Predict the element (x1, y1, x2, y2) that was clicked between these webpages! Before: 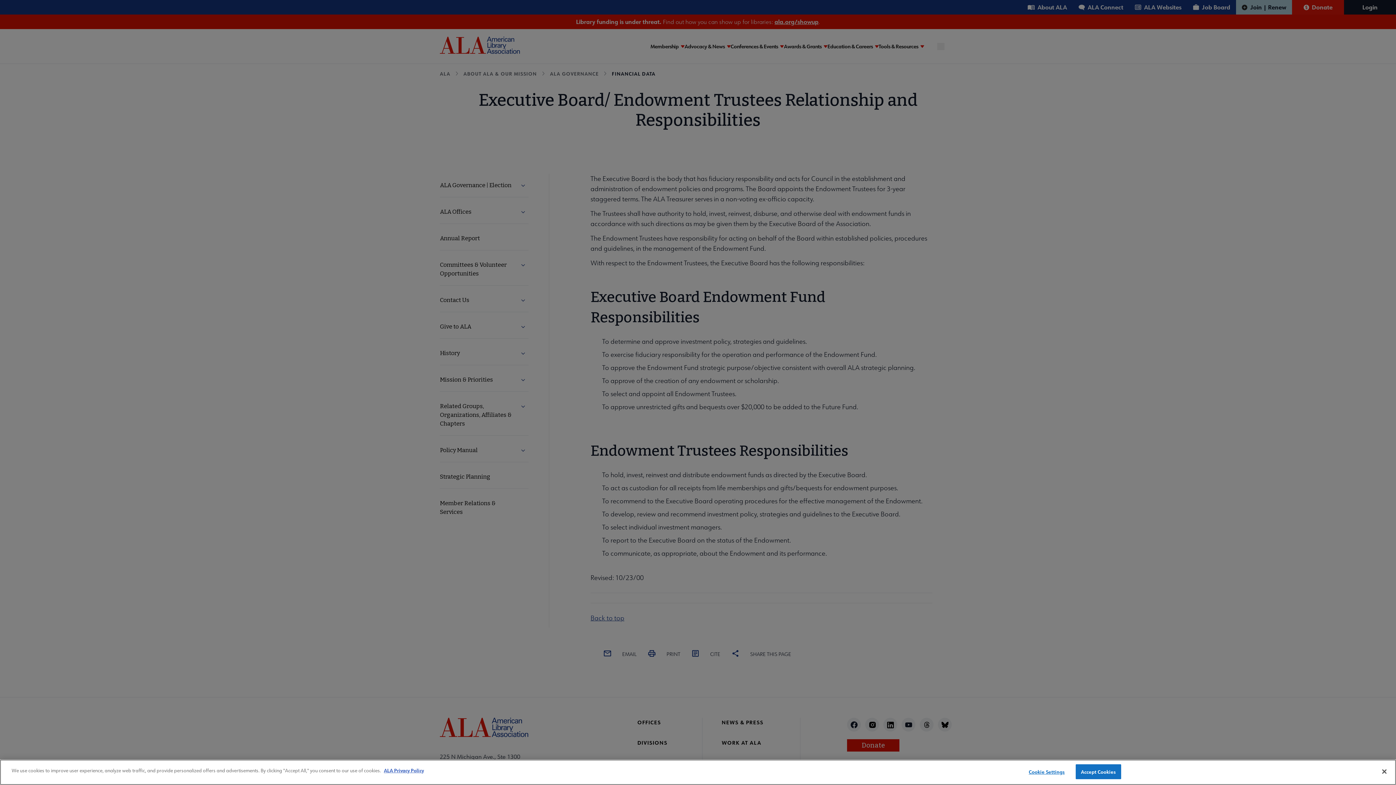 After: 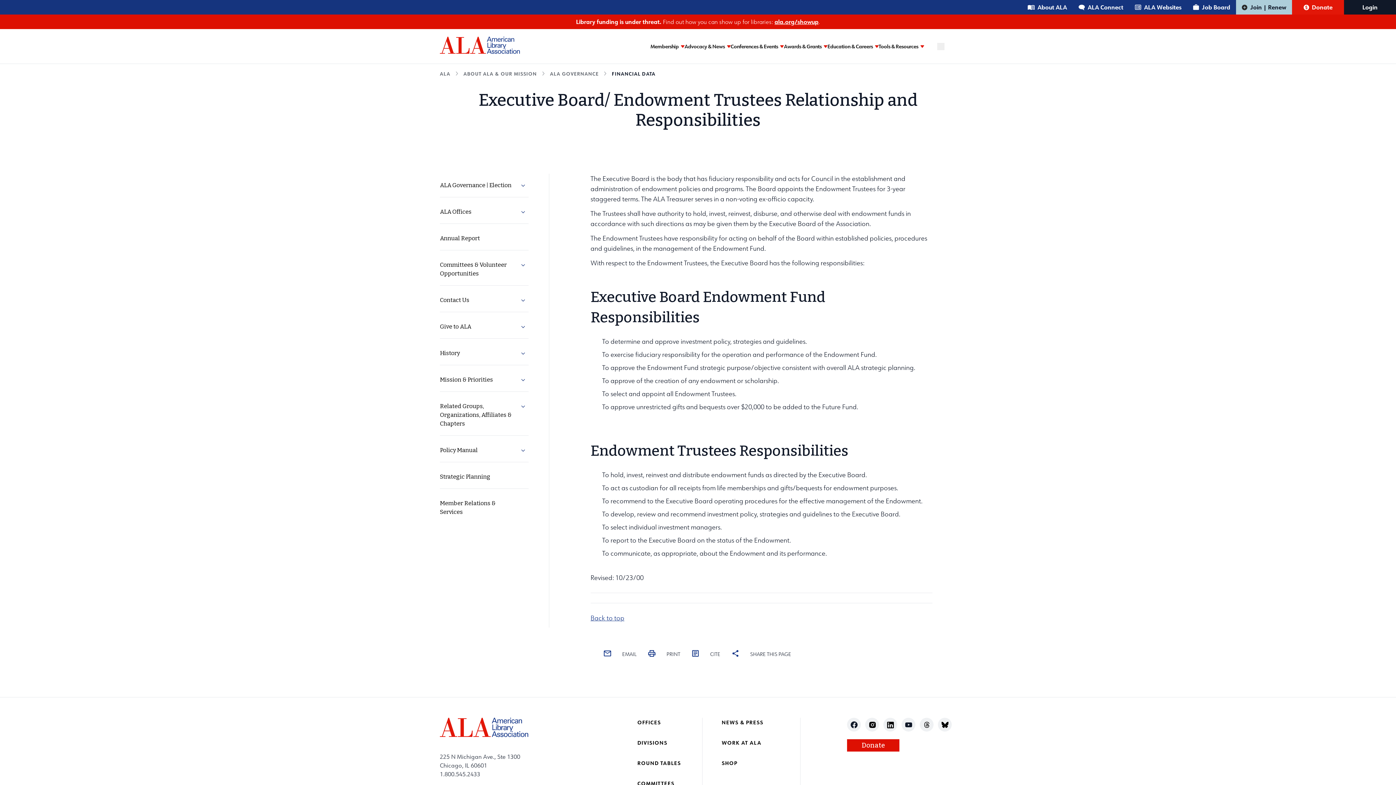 Action: bbox: (1376, 764, 1392, 780) label: Close